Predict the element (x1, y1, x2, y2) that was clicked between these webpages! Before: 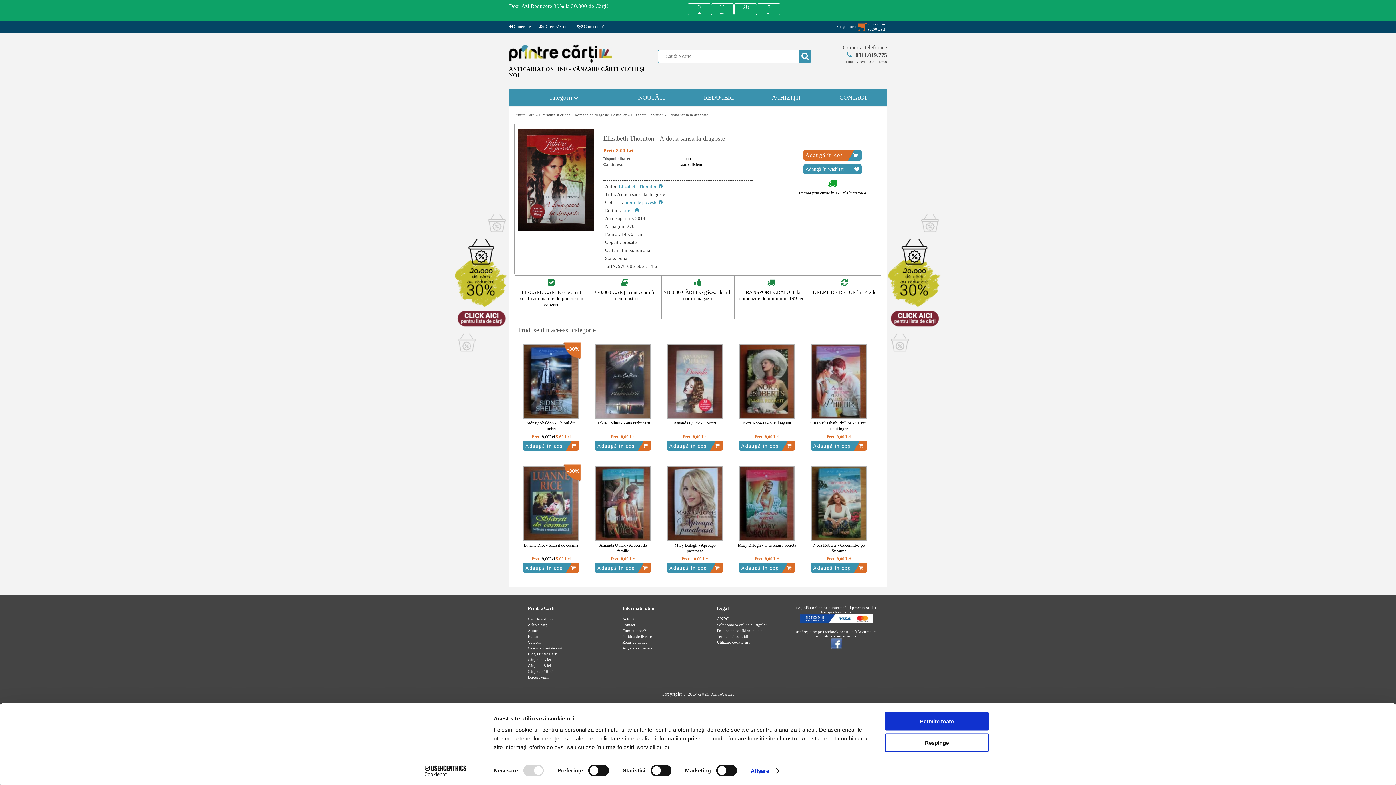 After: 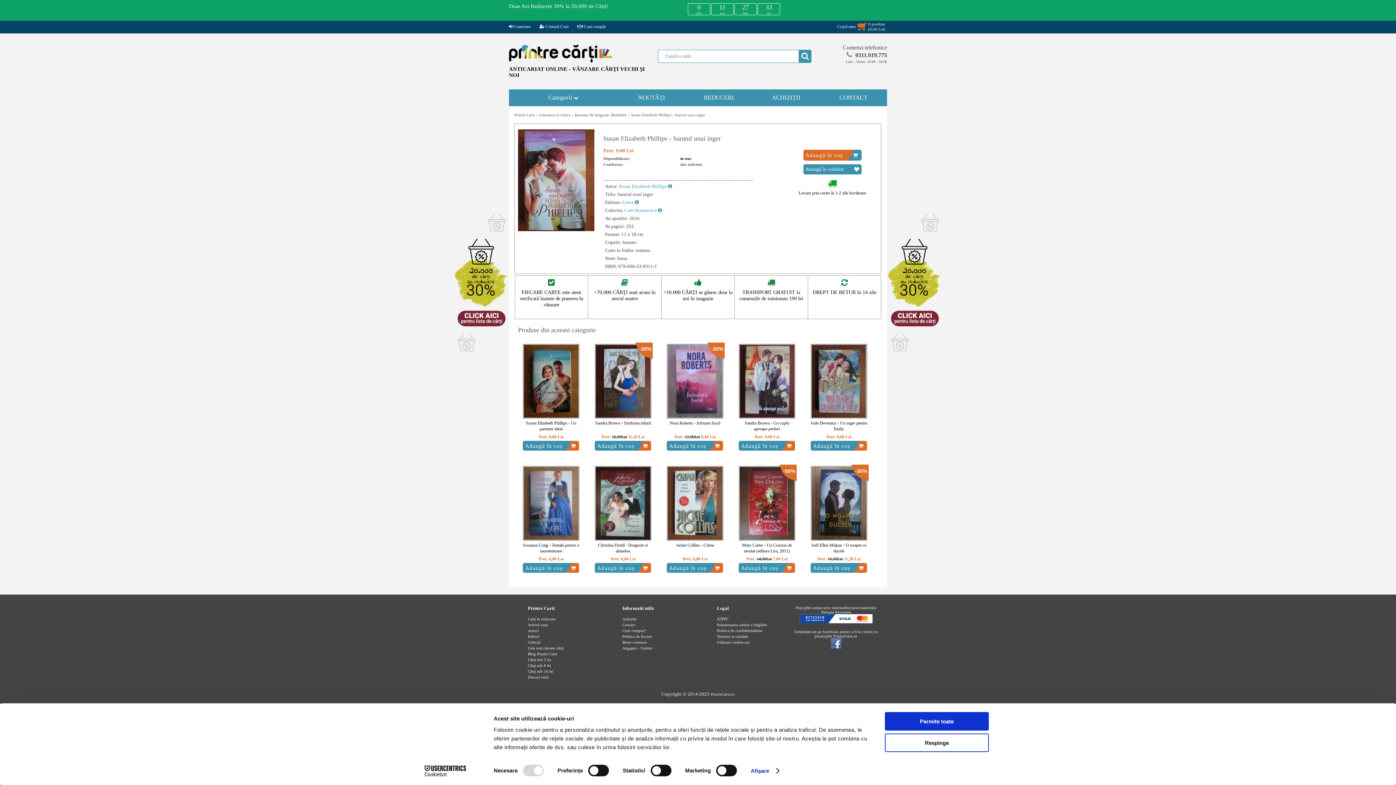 Action: label: Susan Elizabeth Phillips - Sarutul unui inger bbox: (810, 421, 868, 433)